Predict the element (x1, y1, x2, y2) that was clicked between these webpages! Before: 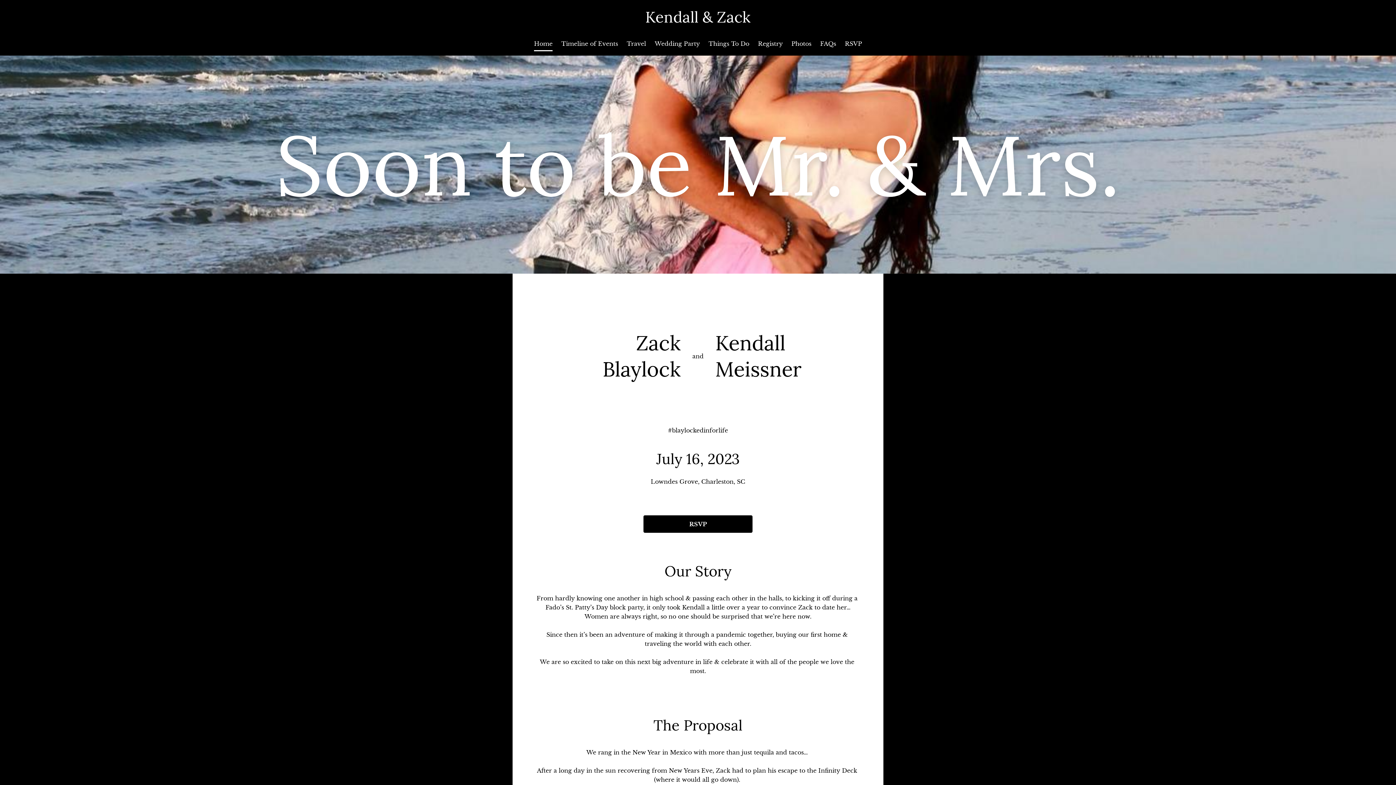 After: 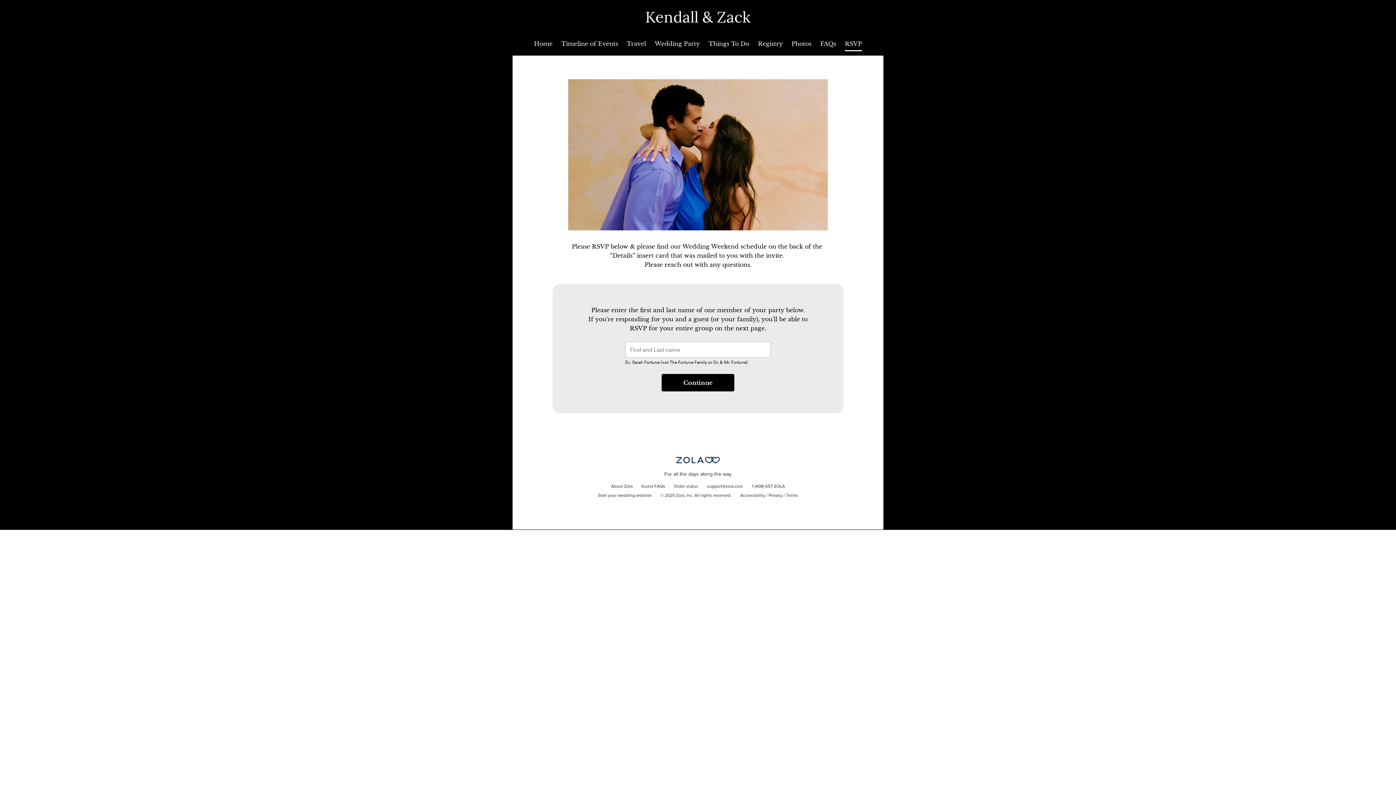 Action: bbox: (643, 515, 752, 533) label: RSVP